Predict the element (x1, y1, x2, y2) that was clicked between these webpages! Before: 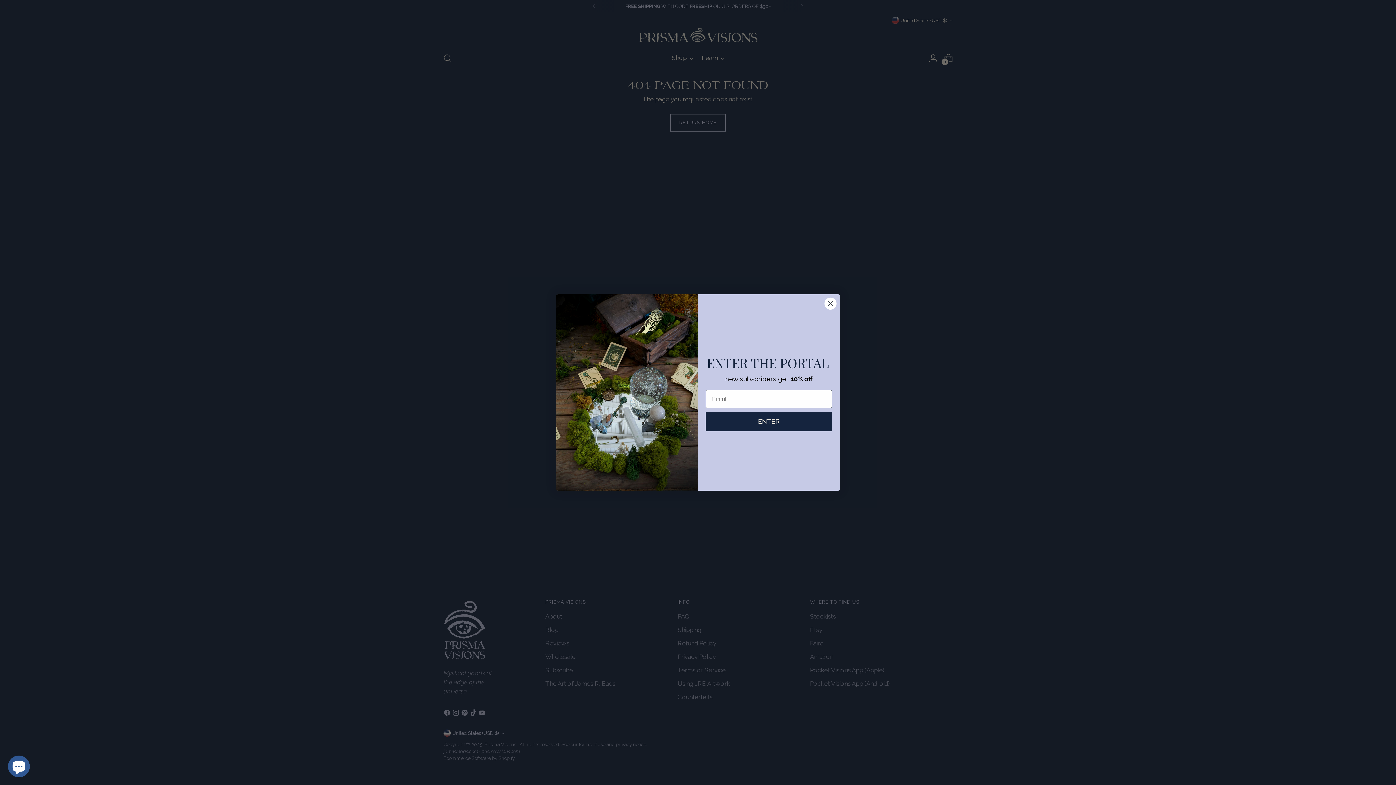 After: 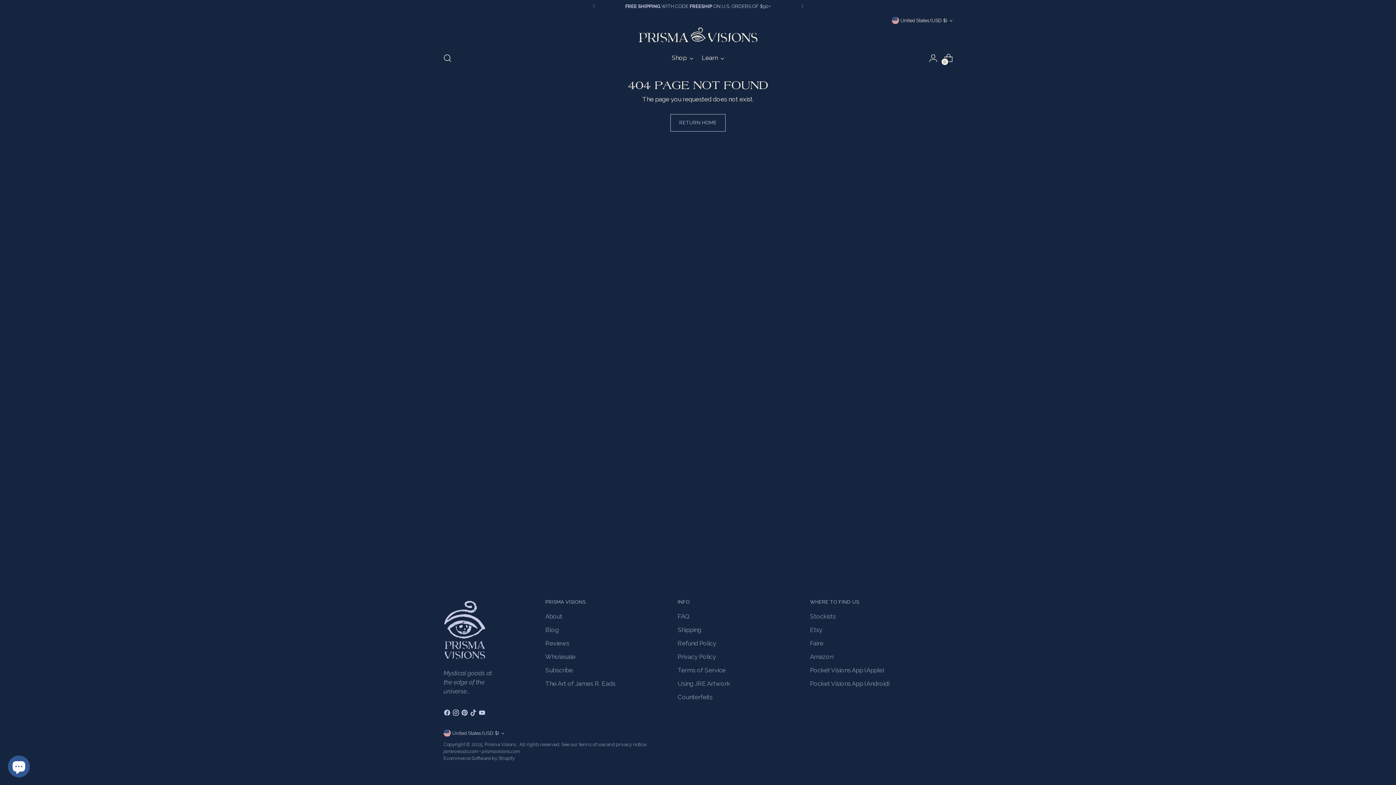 Action: bbox: (824, 297, 837, 310) label: Close dialog